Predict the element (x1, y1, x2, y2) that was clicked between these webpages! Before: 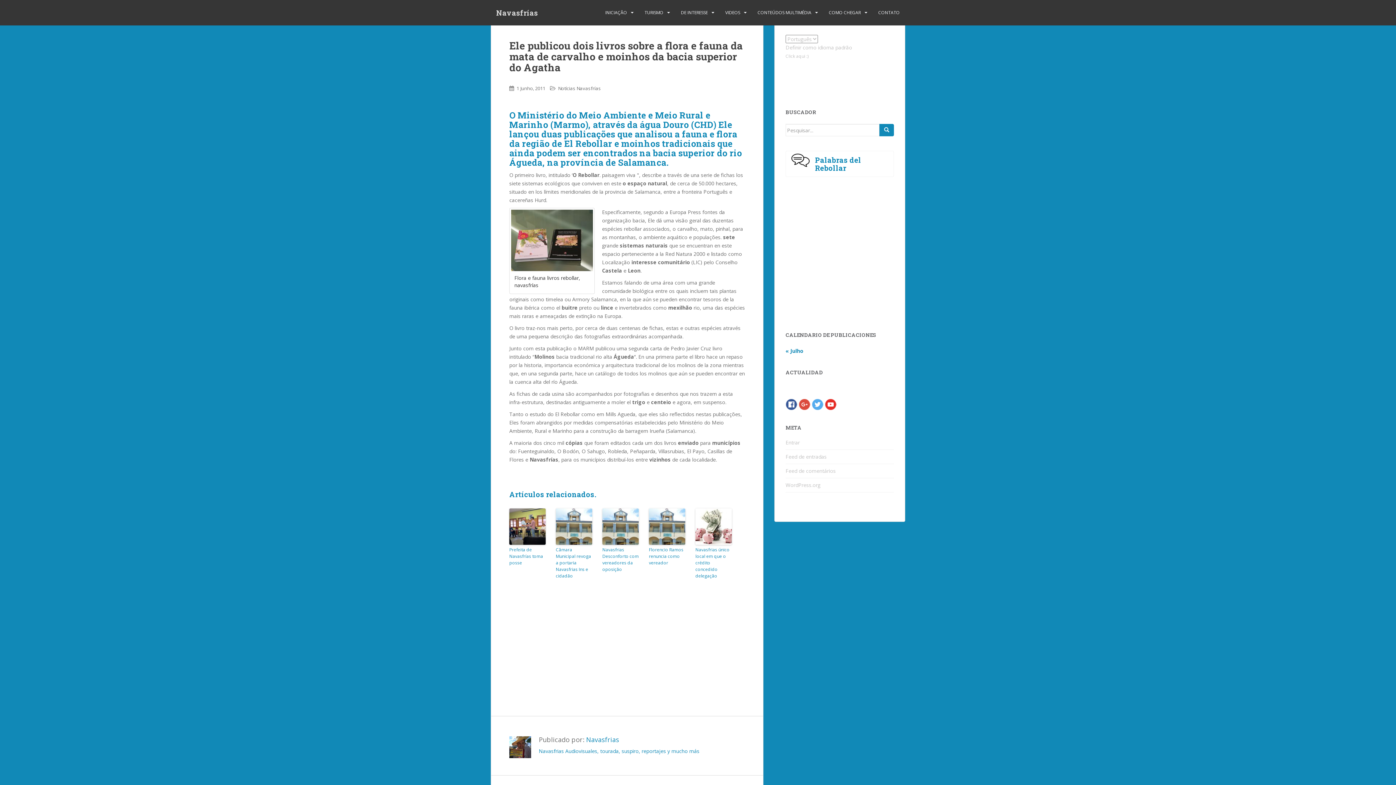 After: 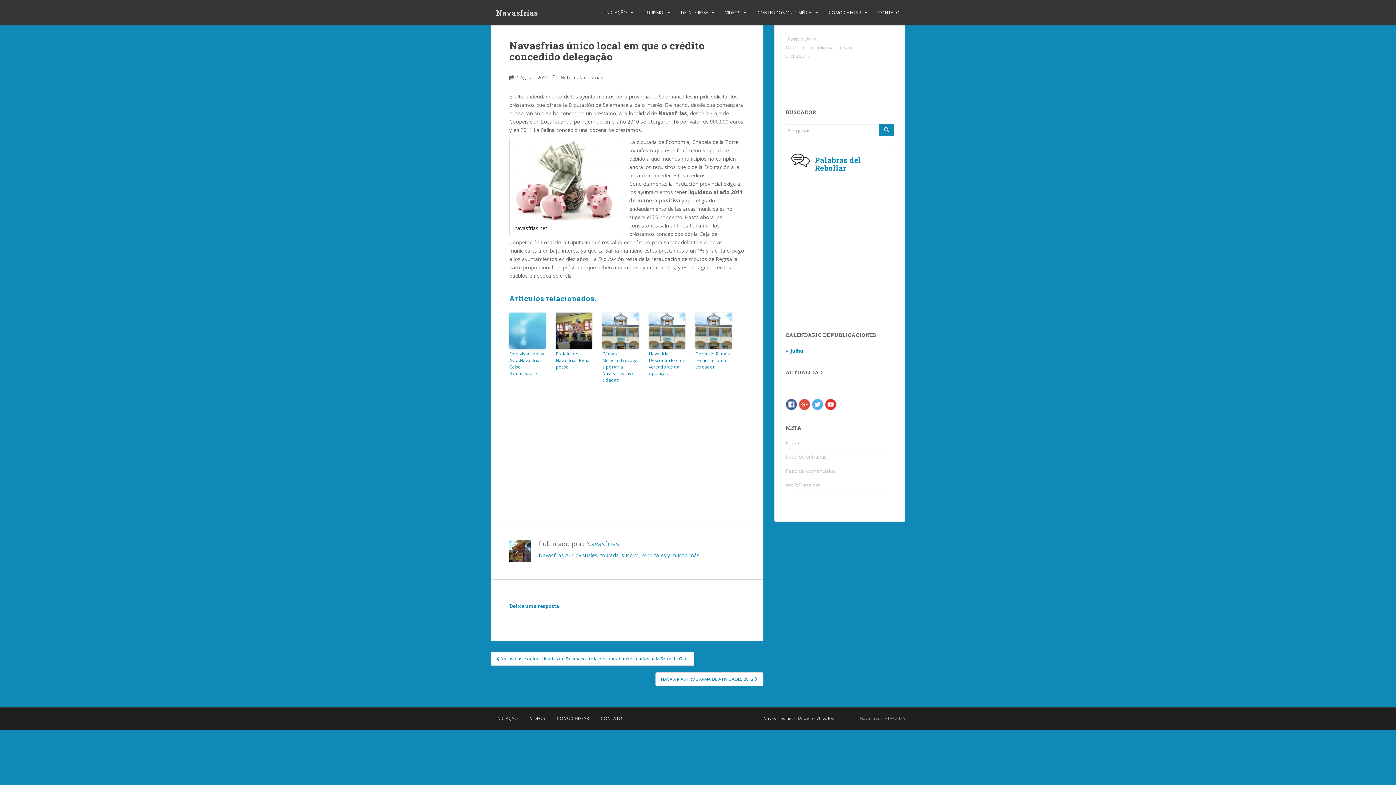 Action: bbox: (695, 508, 732, 545)